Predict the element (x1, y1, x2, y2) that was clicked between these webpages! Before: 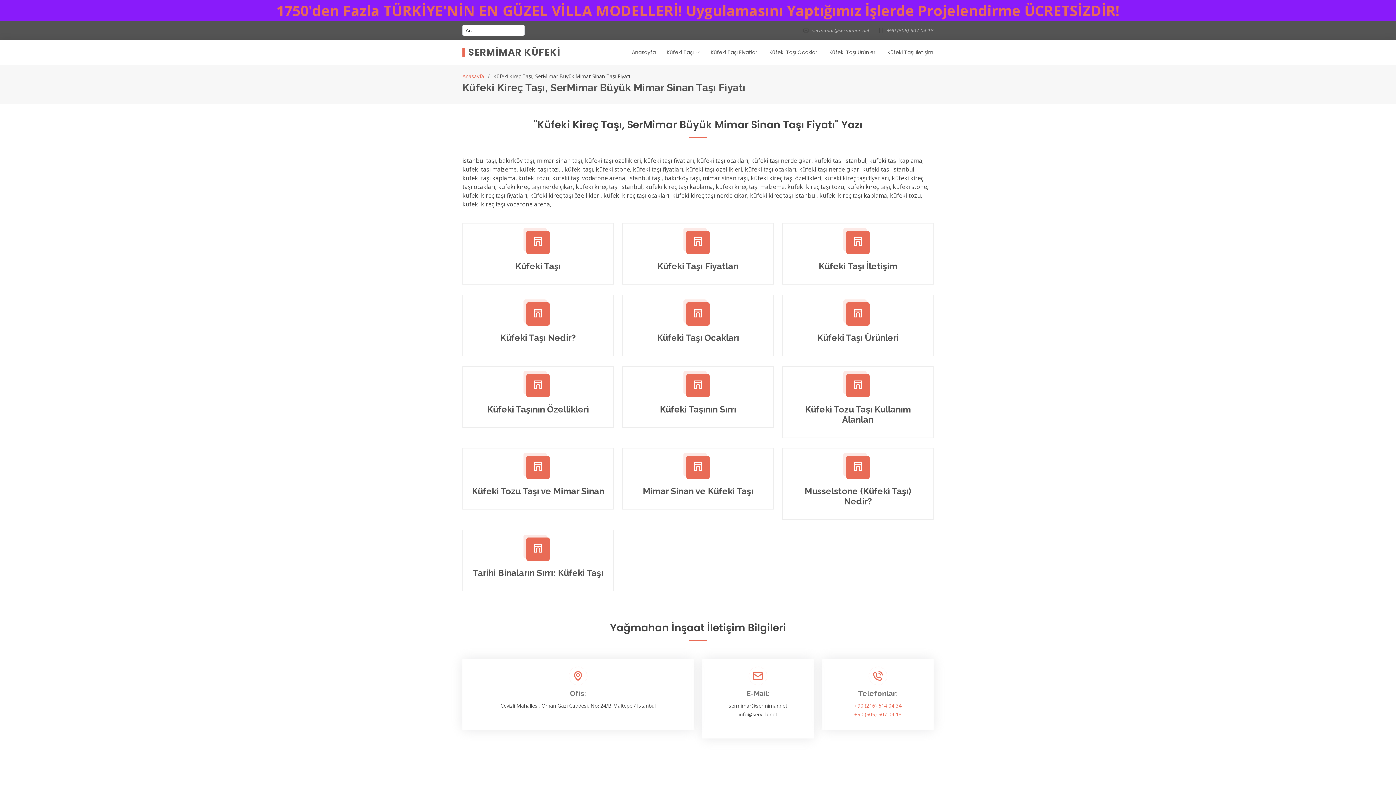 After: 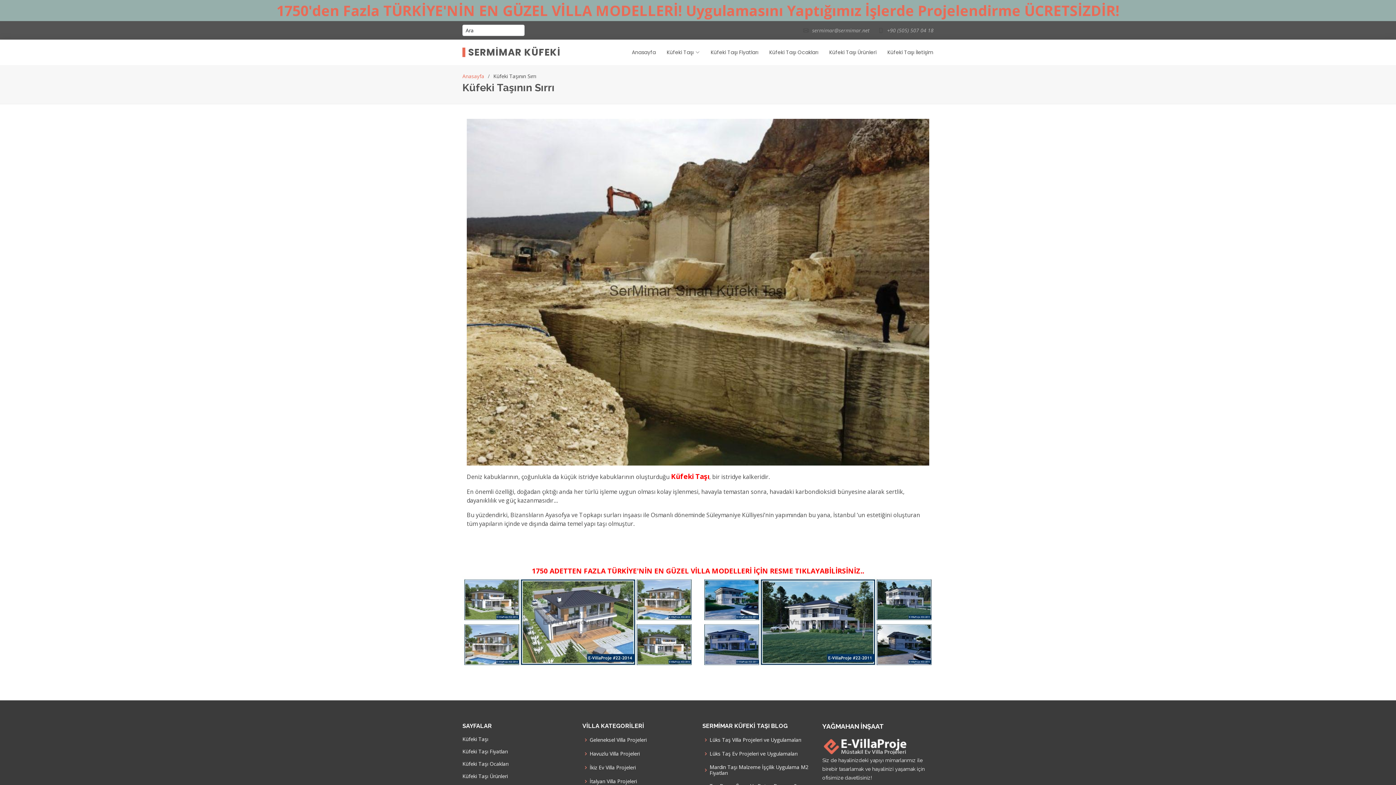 Action: bbox: (693, 380, 703, 391)